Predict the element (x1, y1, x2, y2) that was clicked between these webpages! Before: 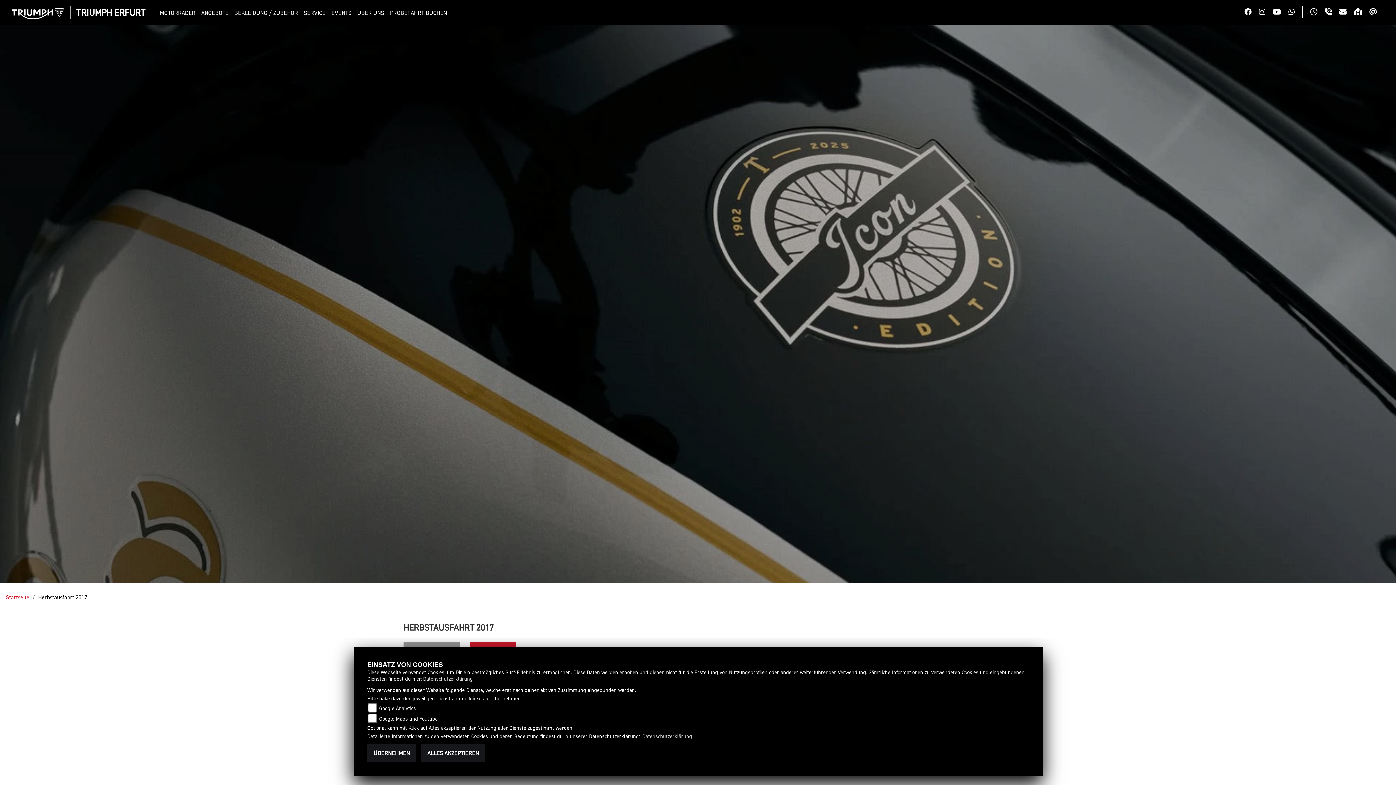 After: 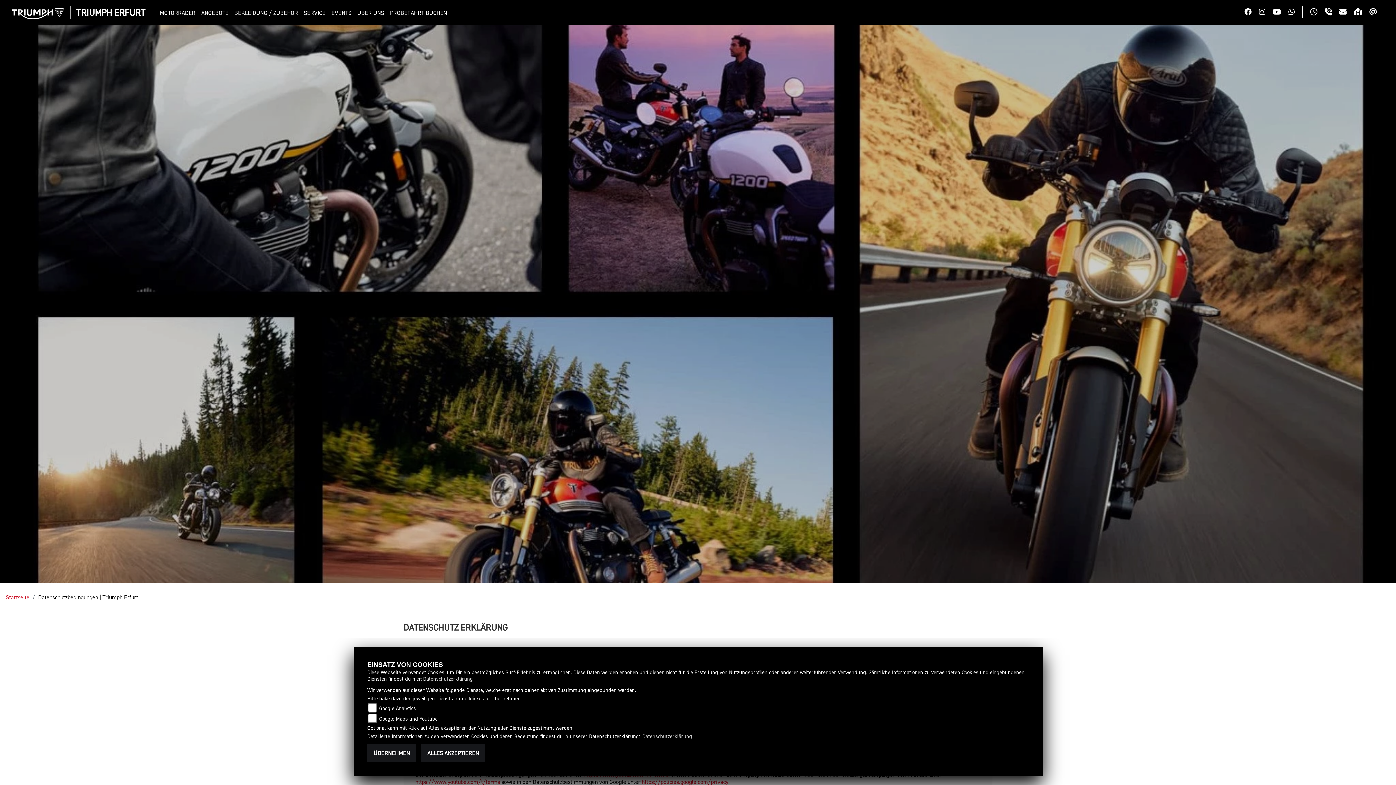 Action: bbox: (642, 733, 692, 739) label: Datenschutzerklärung